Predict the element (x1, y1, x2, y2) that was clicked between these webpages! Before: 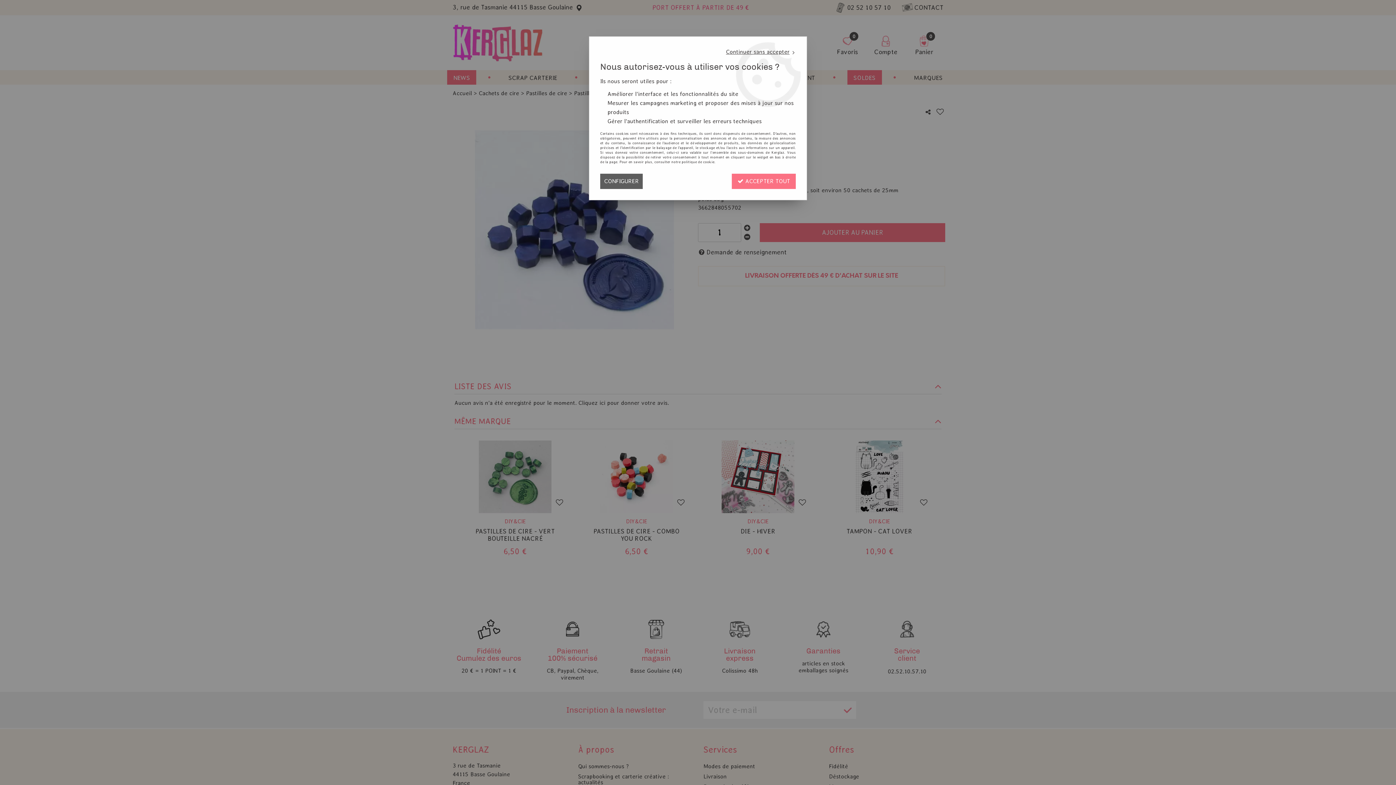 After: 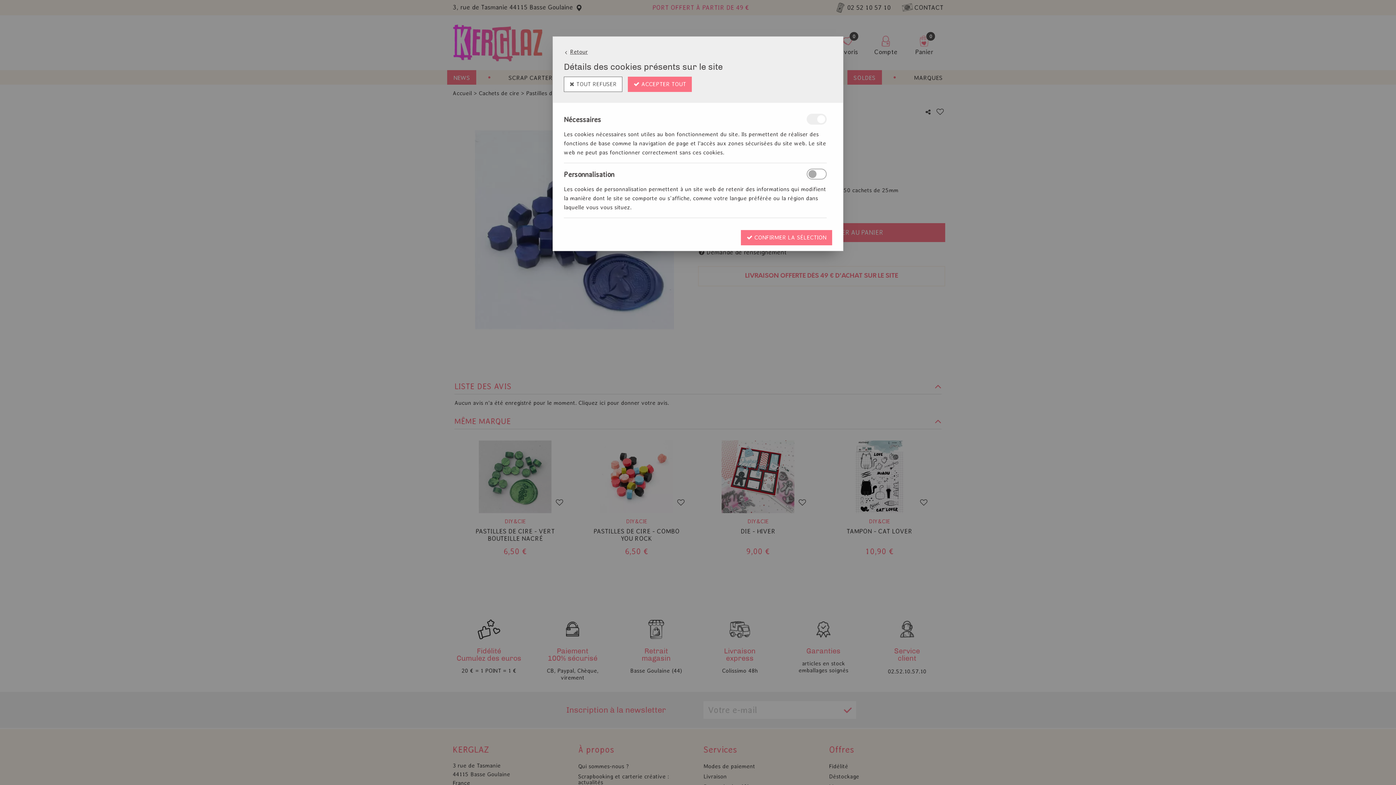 Action: bbox: (600, 173, 642, 189) label: CONFIGURER